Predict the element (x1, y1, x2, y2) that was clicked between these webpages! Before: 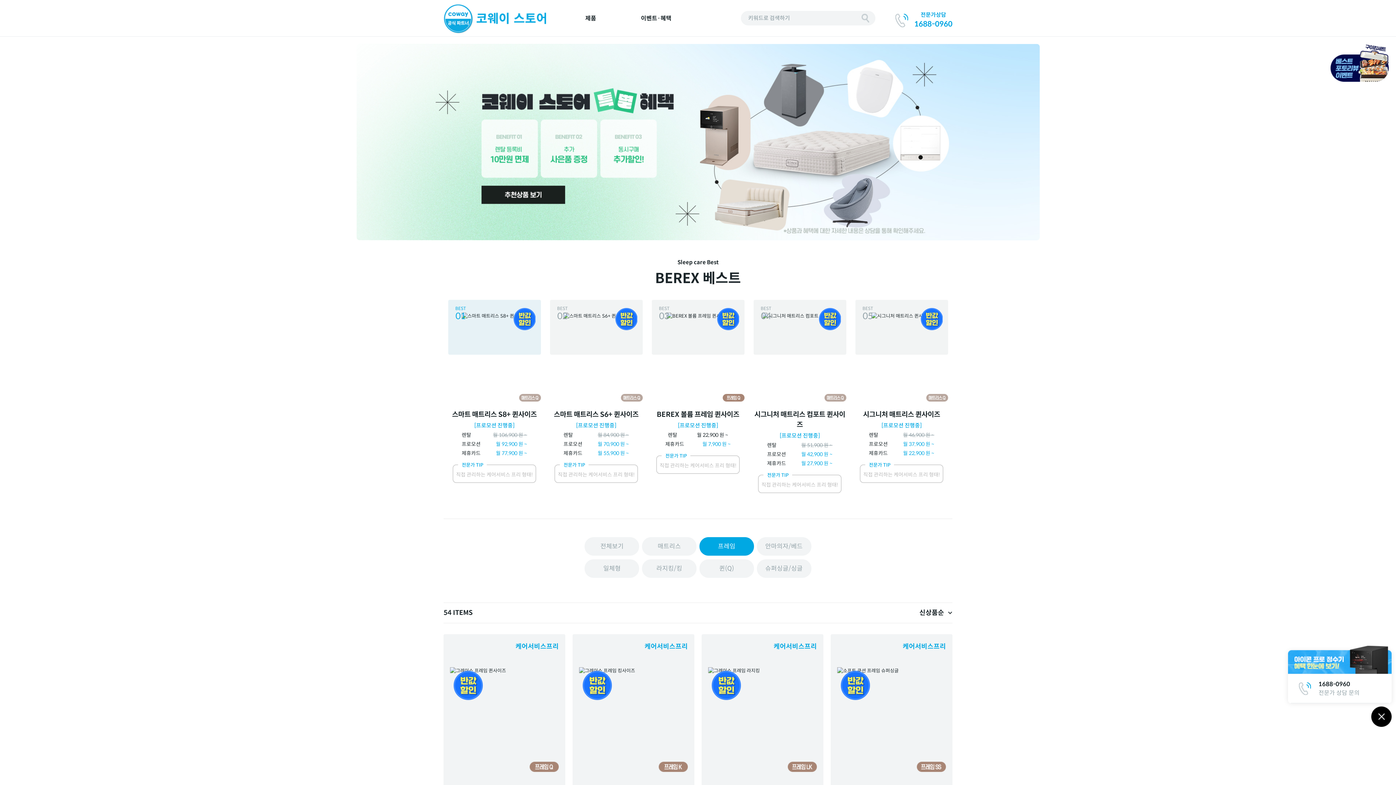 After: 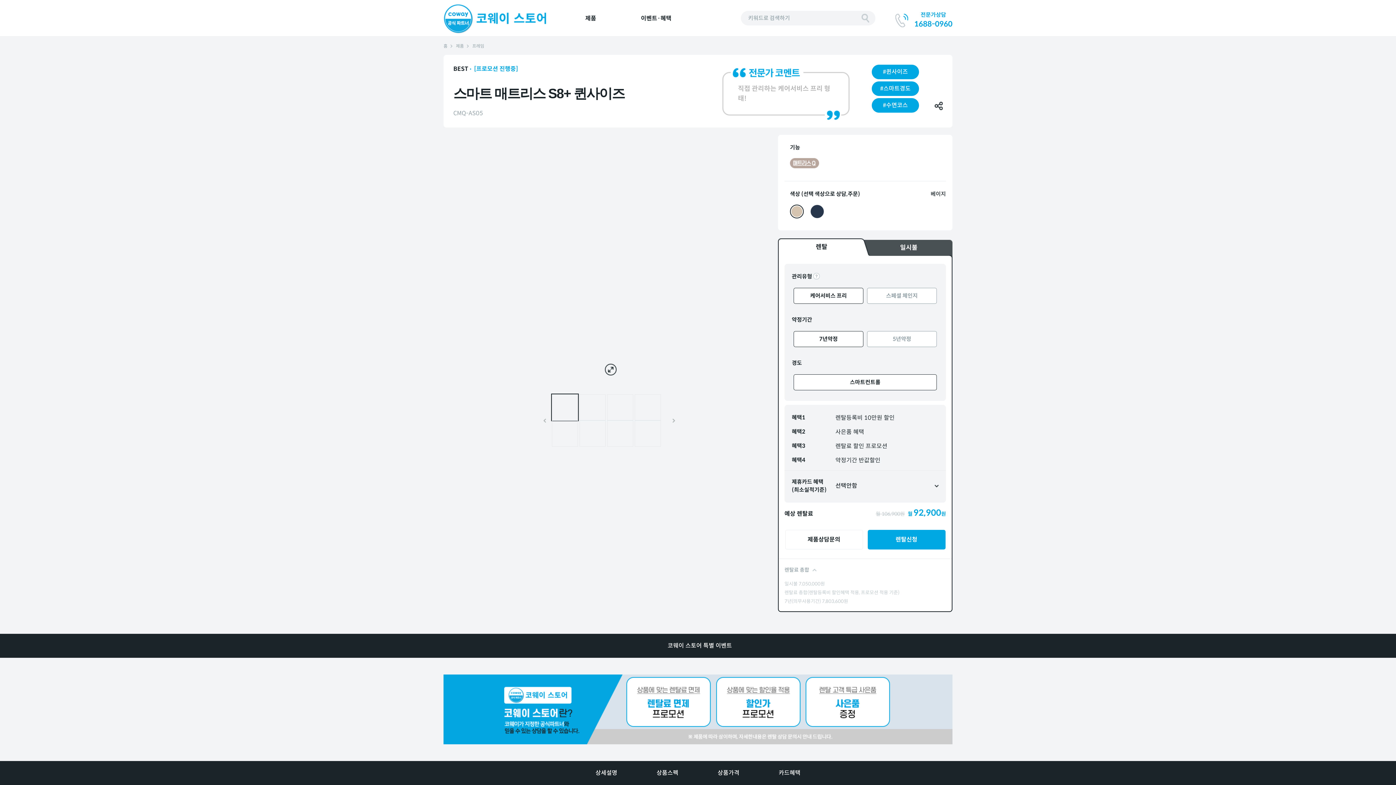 Action: bbox: (448, 300, 540, 490) label: BEST
01

뱃지10

스마트 매트리스 S8+ 퀸사이즈

[프로모션 진행중]

렌탈 월 106,900 원 ~

프로모션 월 92,900 원 ~

제휴카드 월 77,900 원 ~

전문가 TIP
직접 관리하는 케어서비스 프리 형태!